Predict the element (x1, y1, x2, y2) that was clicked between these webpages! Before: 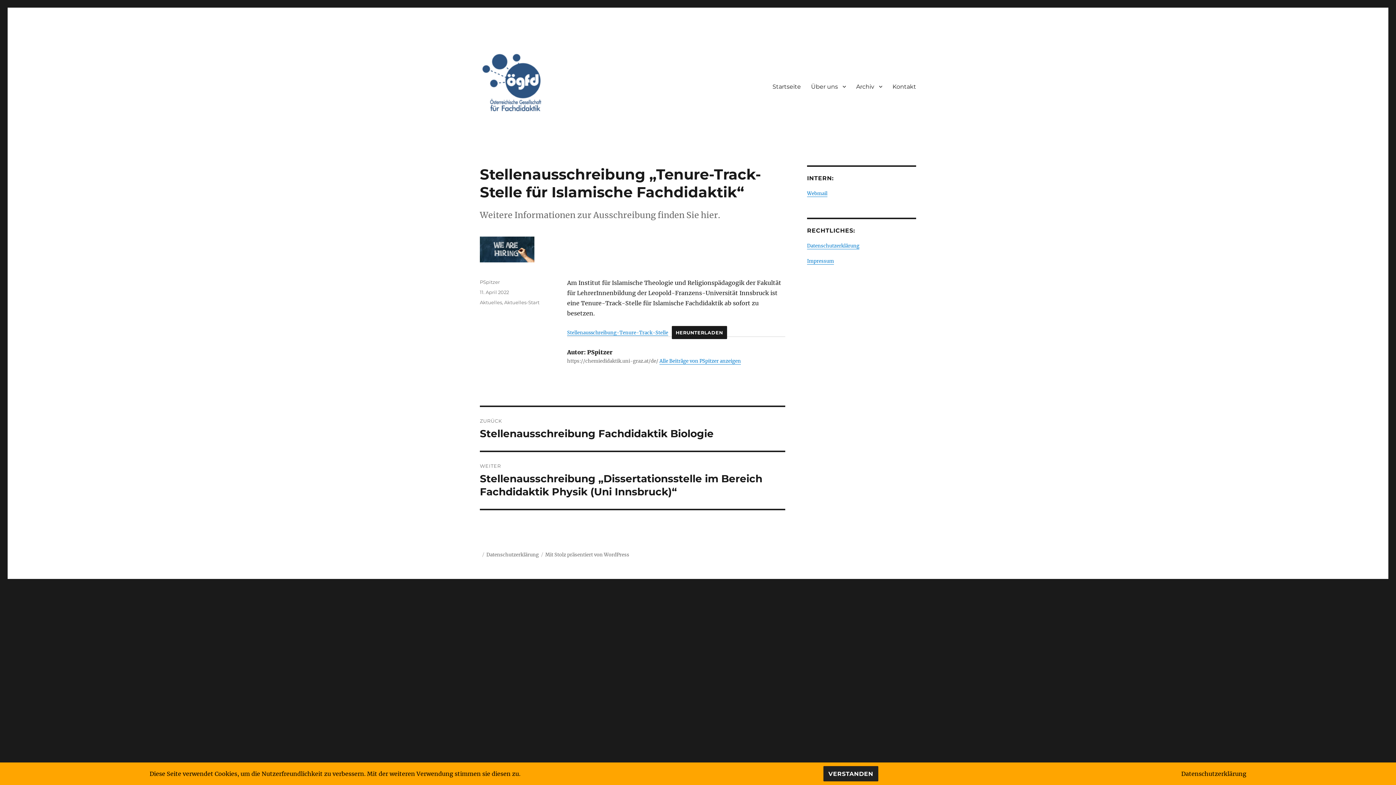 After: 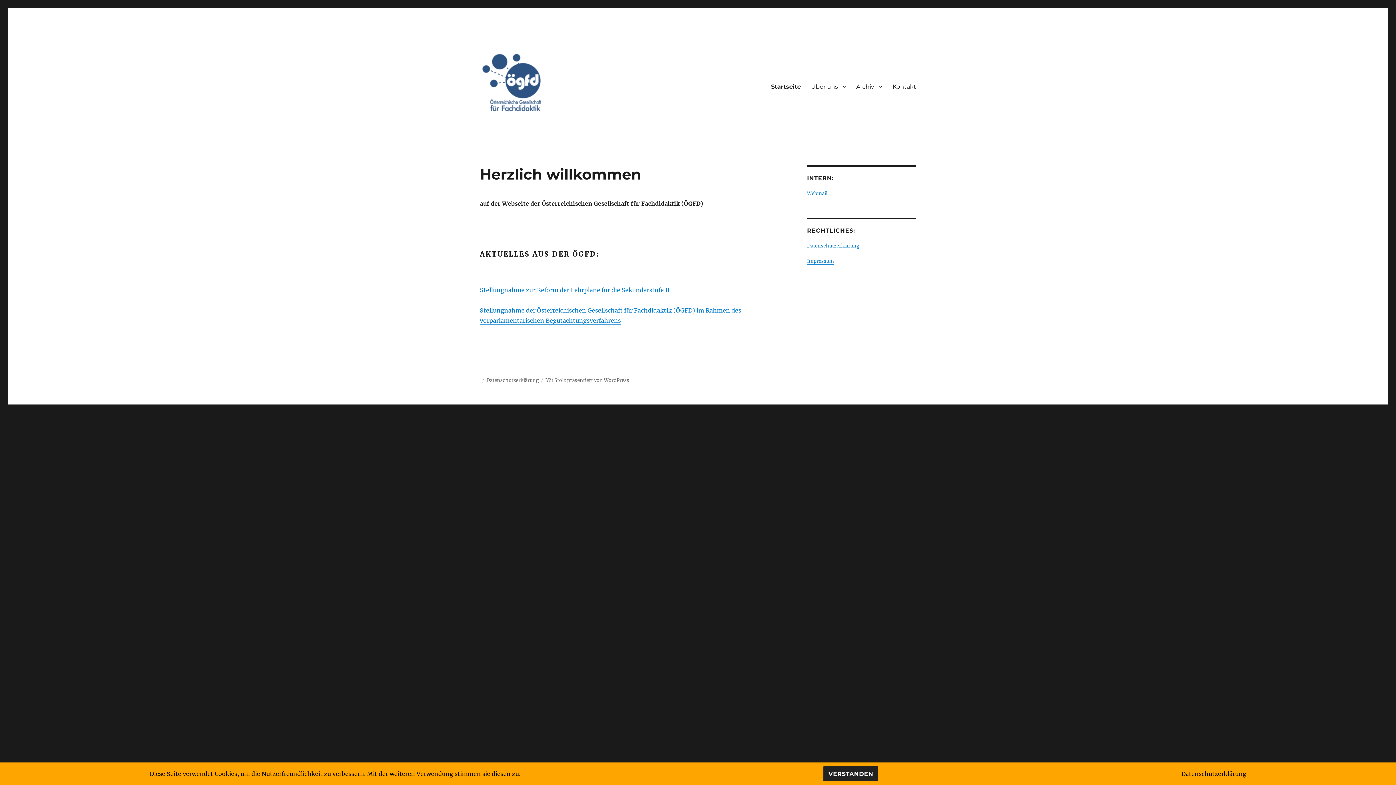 Action: bbox: (480, 48, 551, 119)